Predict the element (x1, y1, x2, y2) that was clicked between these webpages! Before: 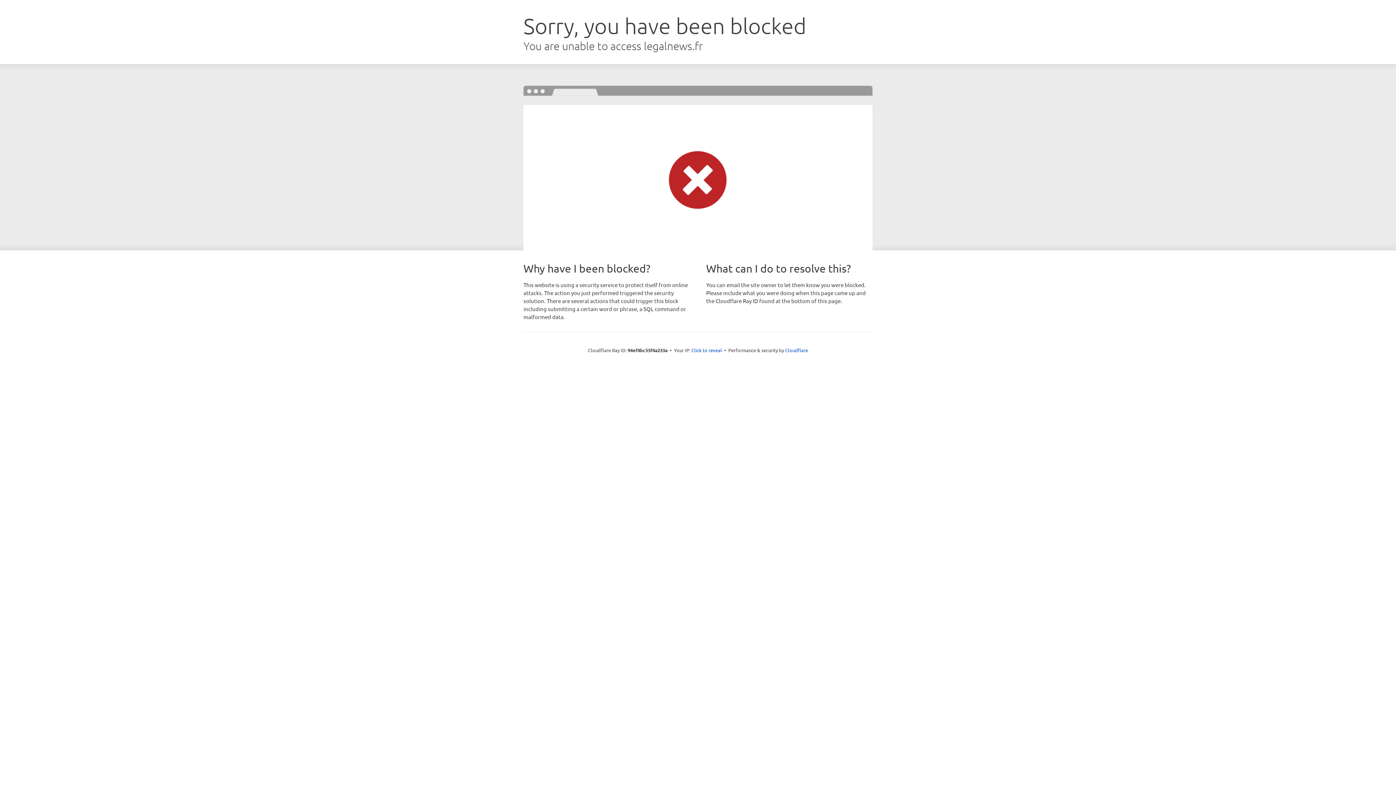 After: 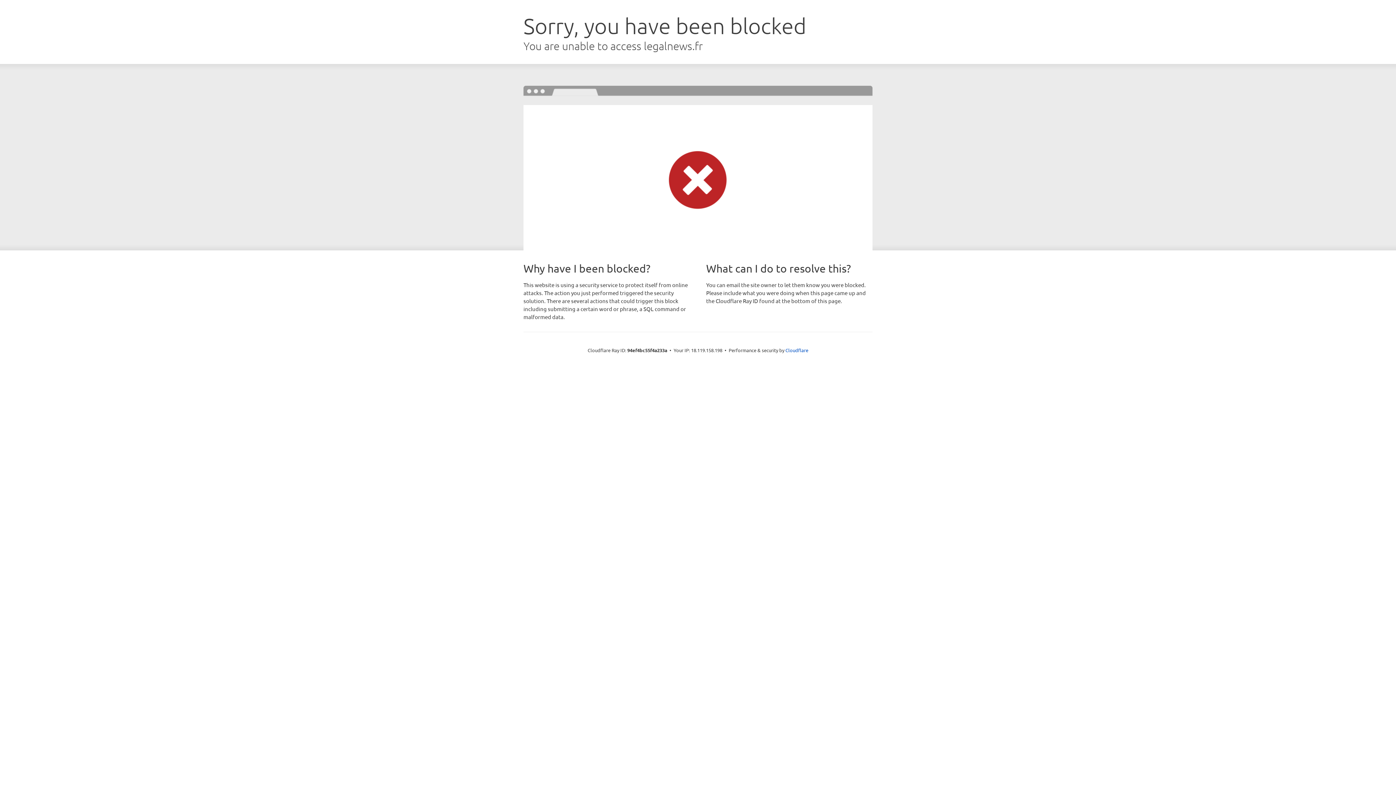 Action: label: Click to reveal bbox: (691, 346, 722, 353)